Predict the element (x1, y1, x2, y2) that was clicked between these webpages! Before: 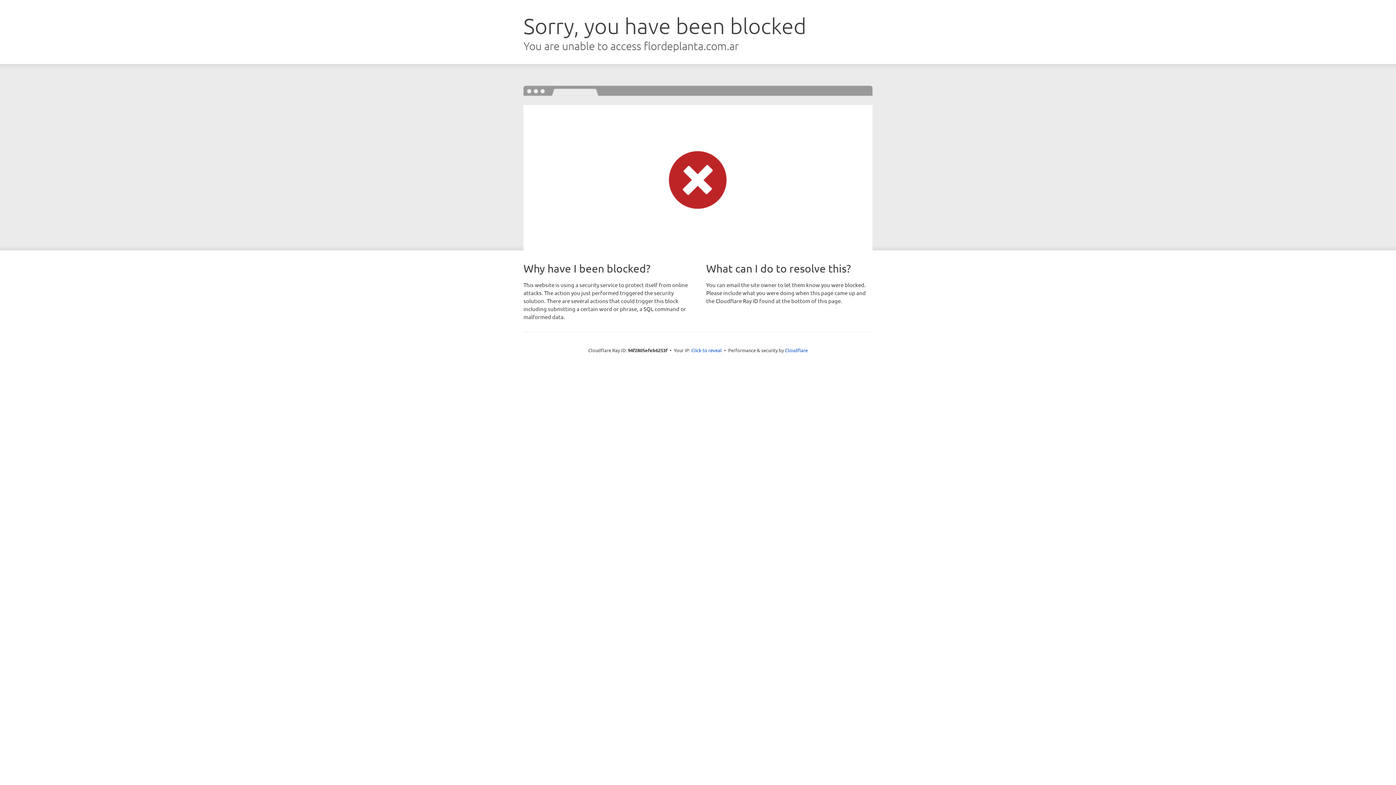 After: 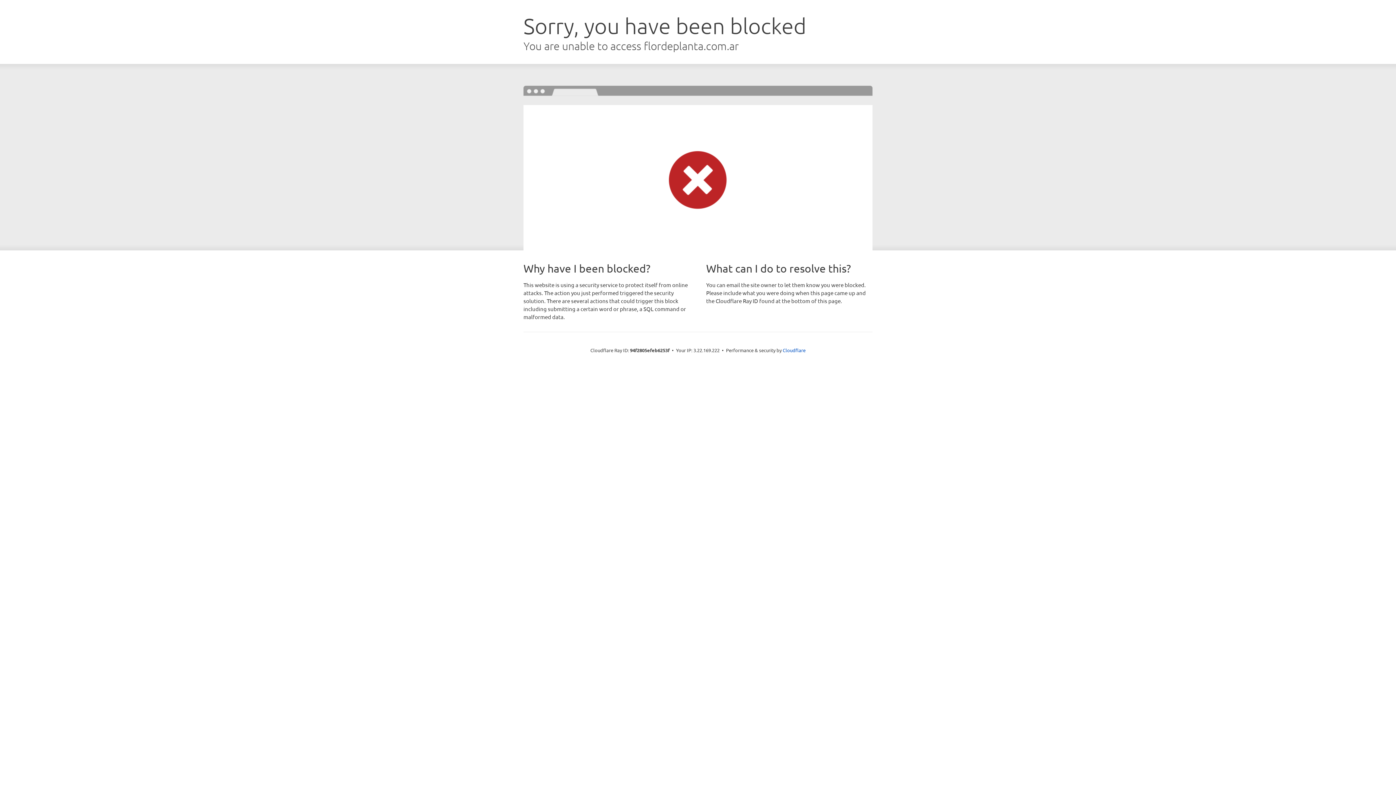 Action: label: Click to reveal bbox: (691, 346, 722, 353)